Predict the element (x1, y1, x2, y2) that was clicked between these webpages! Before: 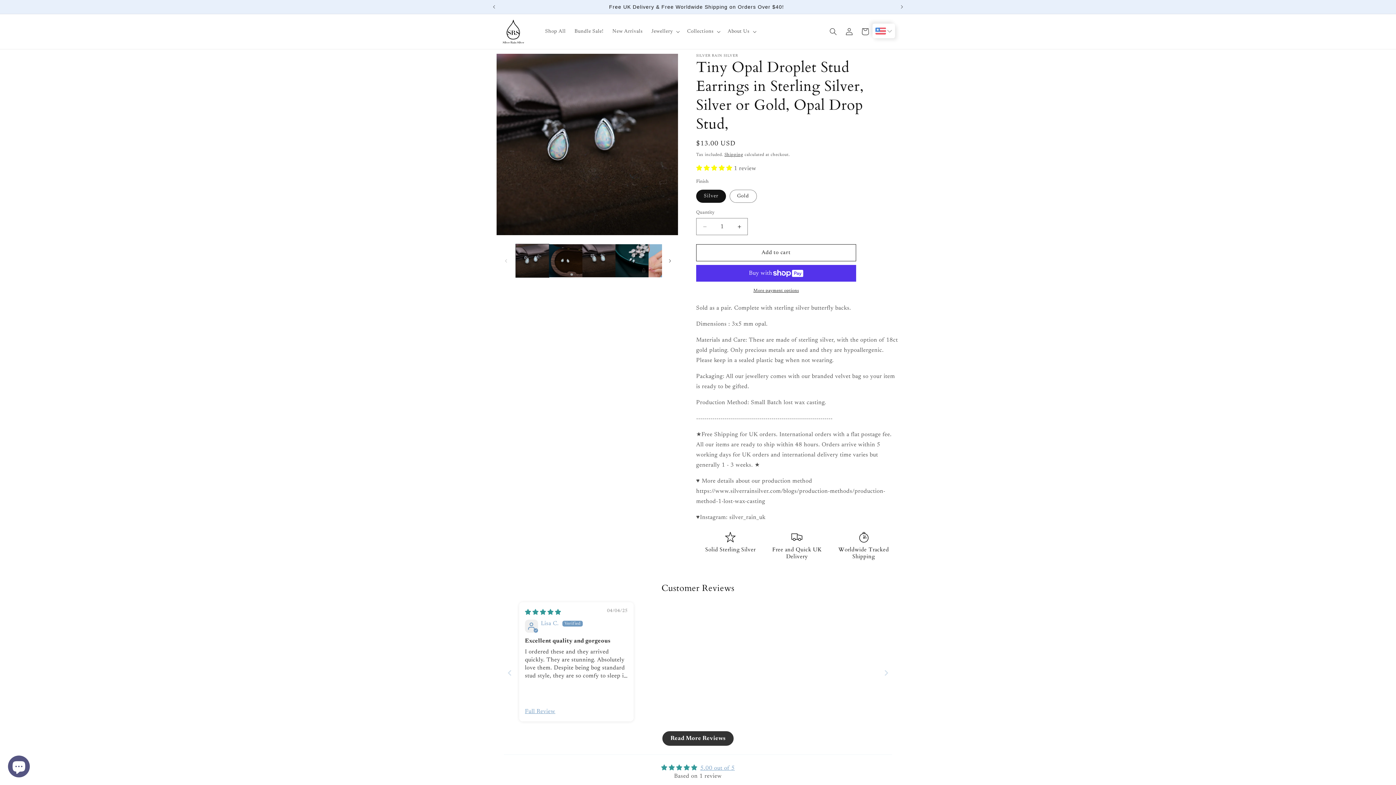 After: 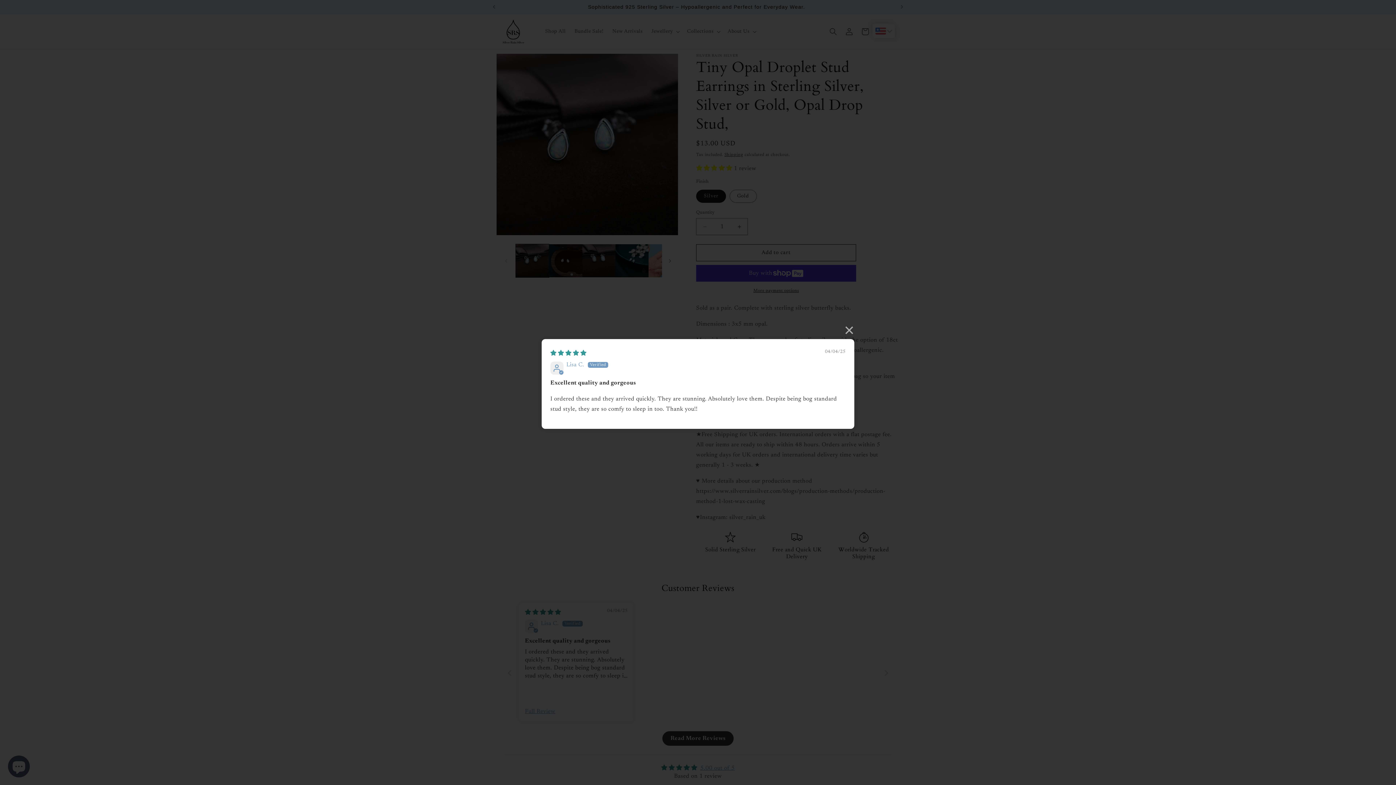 Action: bbox: (525, 707, 555, 715) label: Full Review